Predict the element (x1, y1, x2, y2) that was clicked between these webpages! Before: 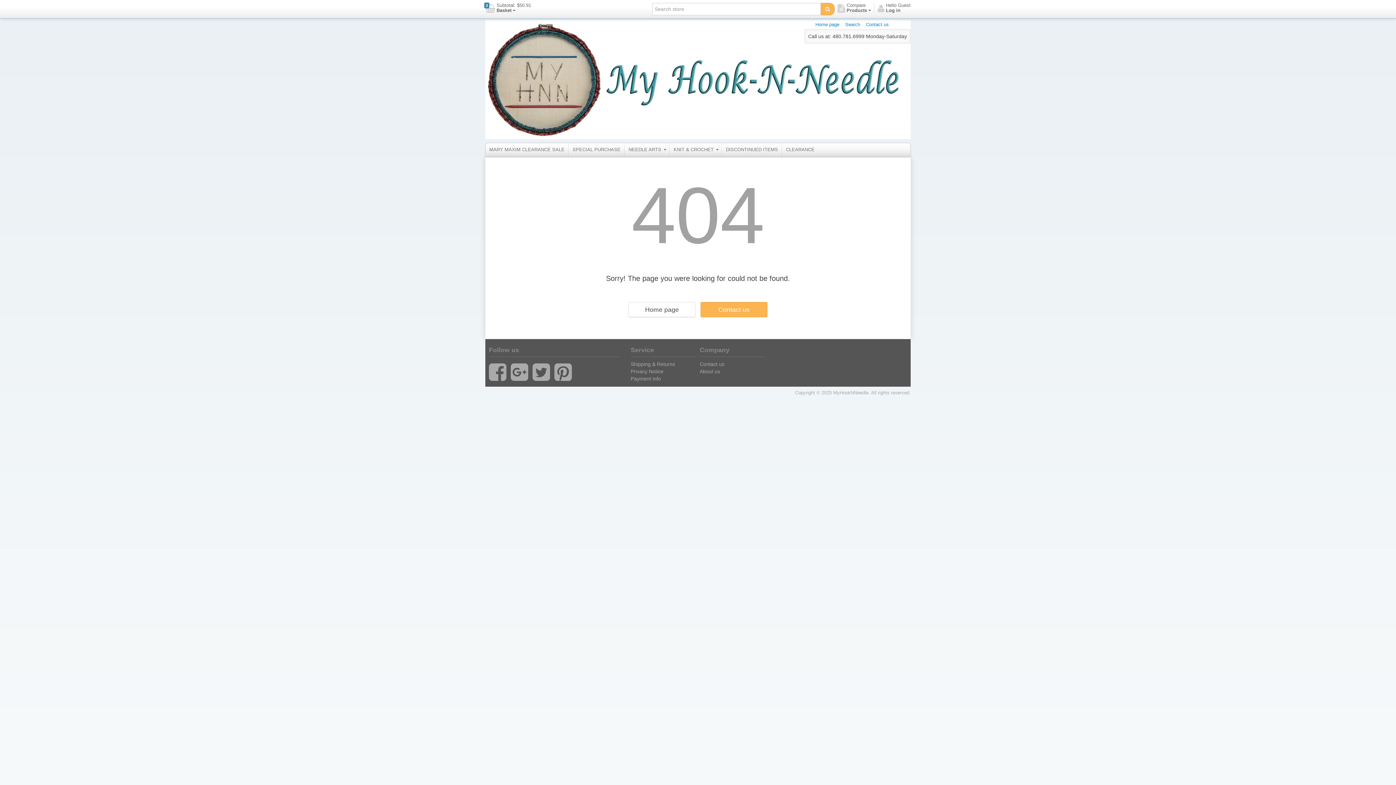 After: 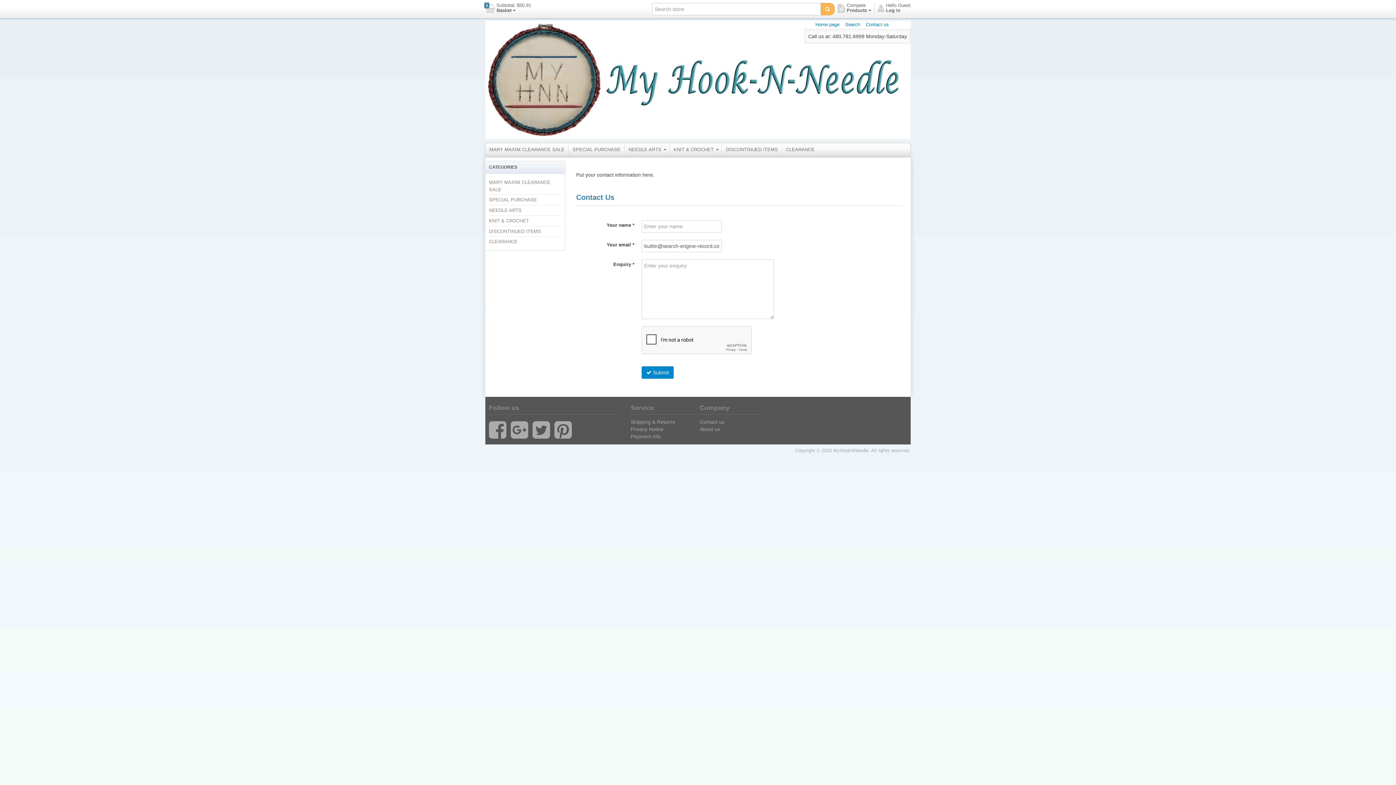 Action: bbox: (699, 361, 724, 367) label: Contact us